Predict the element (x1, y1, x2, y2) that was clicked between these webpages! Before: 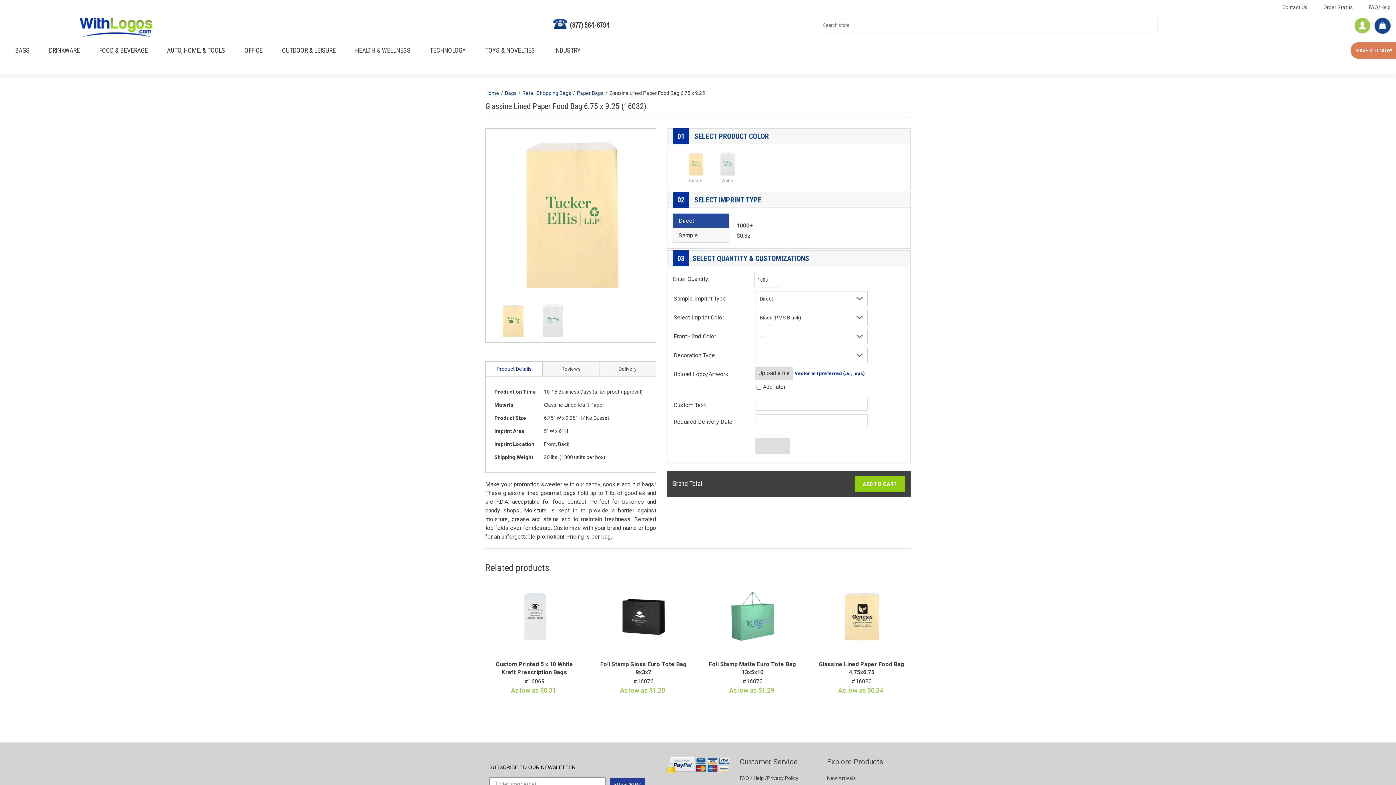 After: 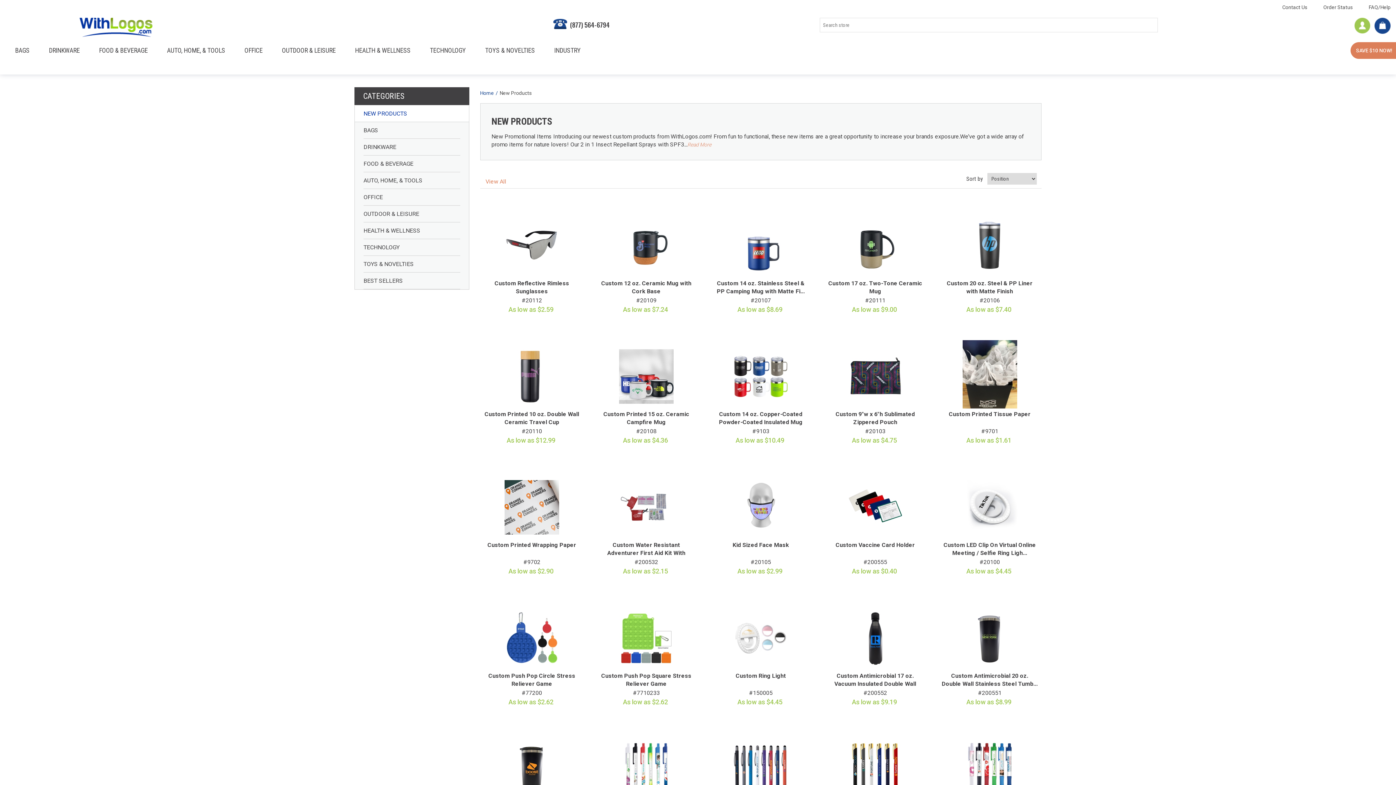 Action: bbox: (827, 775, 856, 781) label: New Arrivals